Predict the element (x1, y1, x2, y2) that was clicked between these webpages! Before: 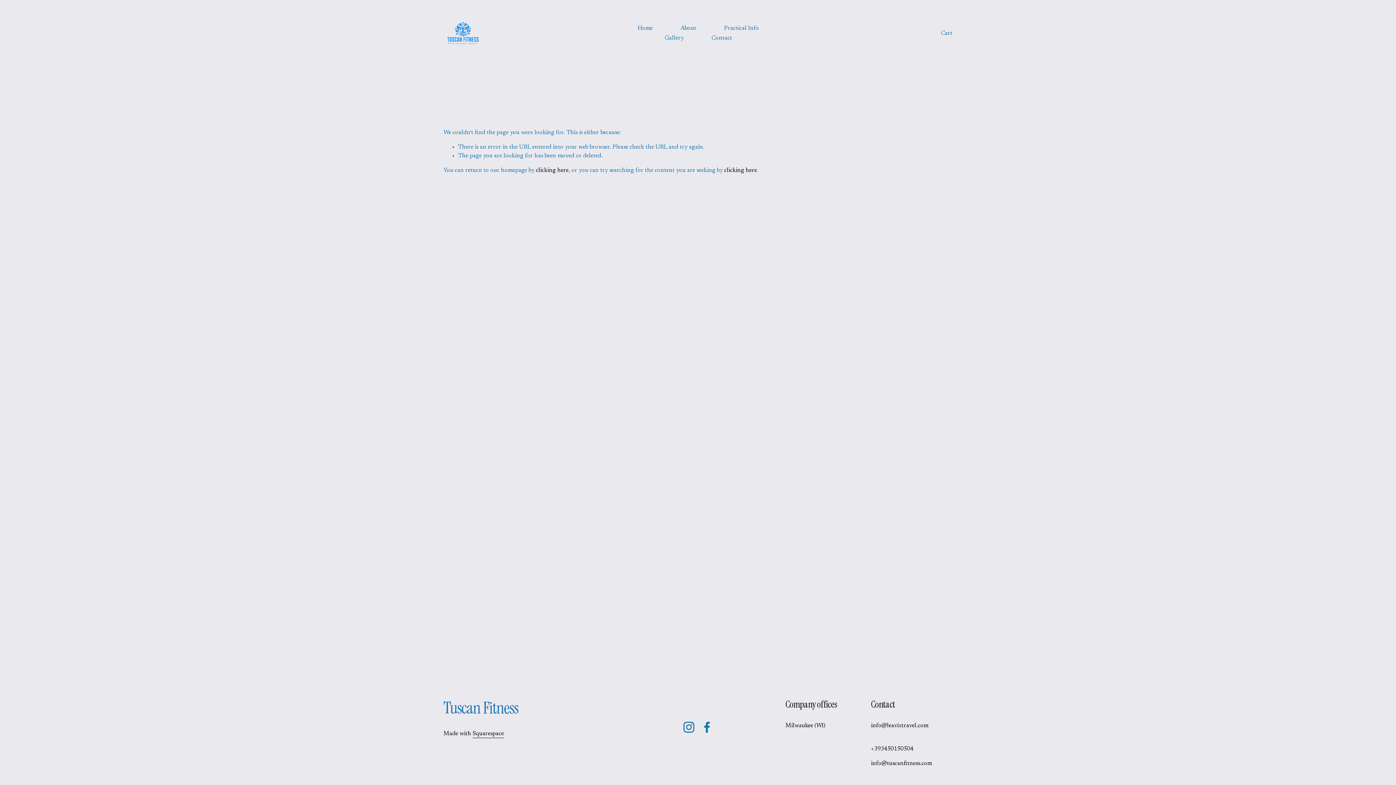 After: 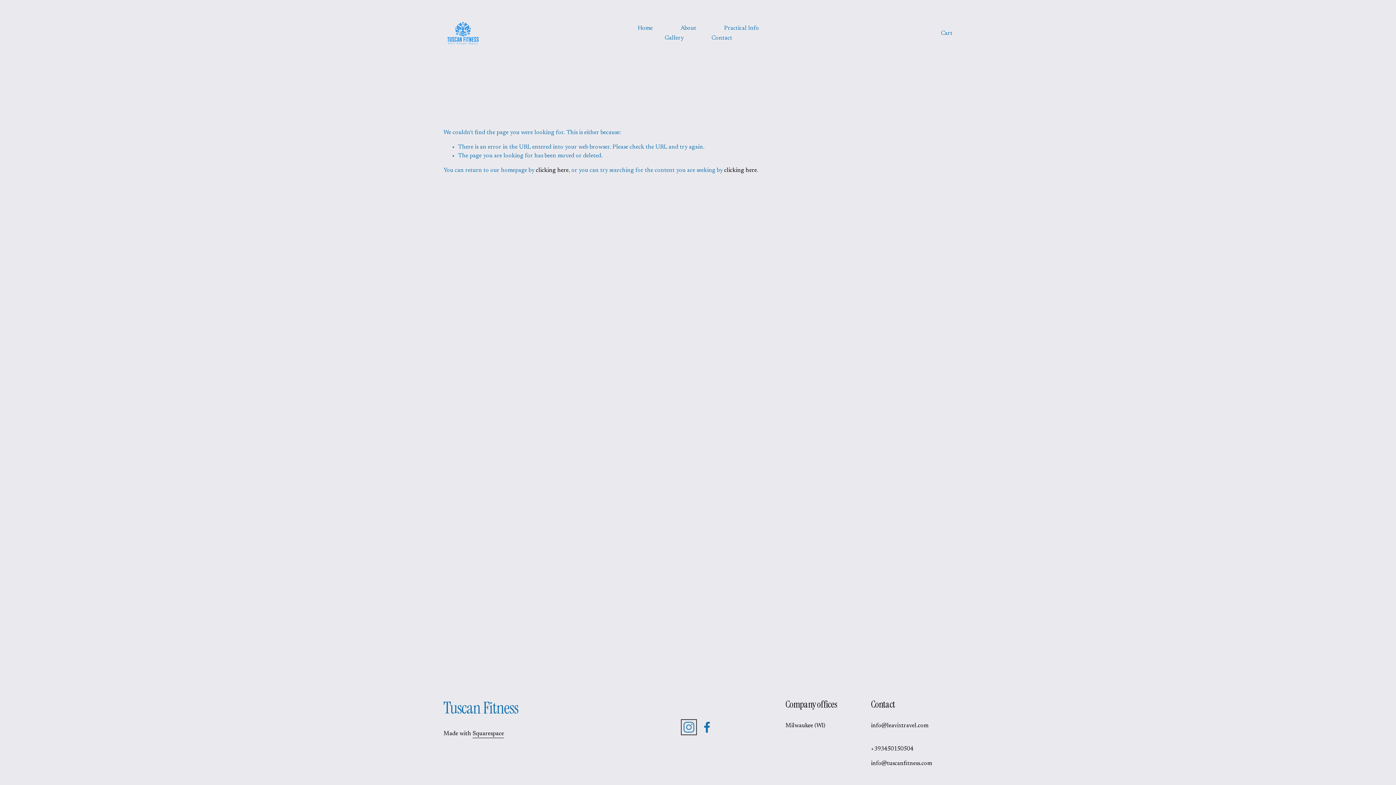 Action: bbox: (683, 721, 694, 733) label: Instagram